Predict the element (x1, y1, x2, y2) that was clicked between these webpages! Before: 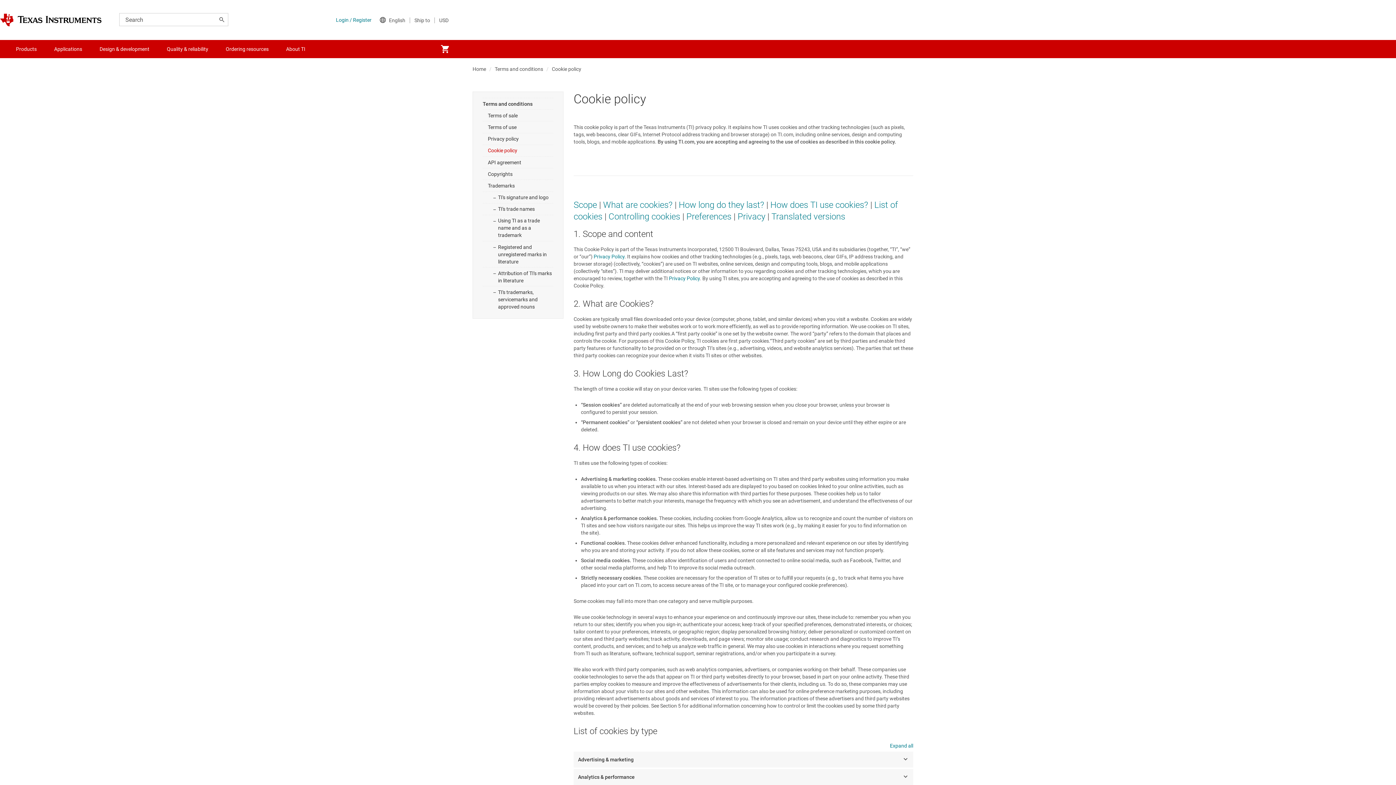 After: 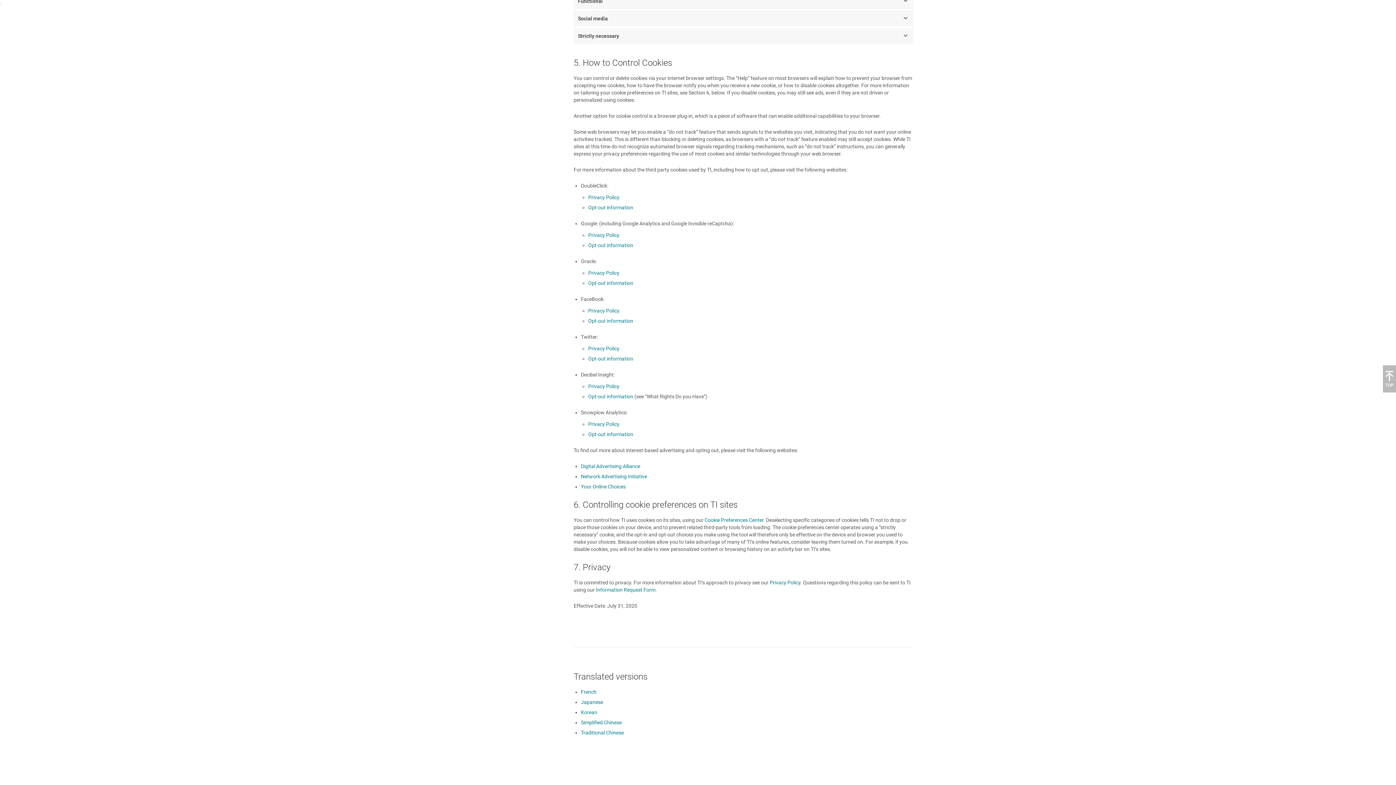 Action: label: Privacy bbox: (737, 211, 765, 221)